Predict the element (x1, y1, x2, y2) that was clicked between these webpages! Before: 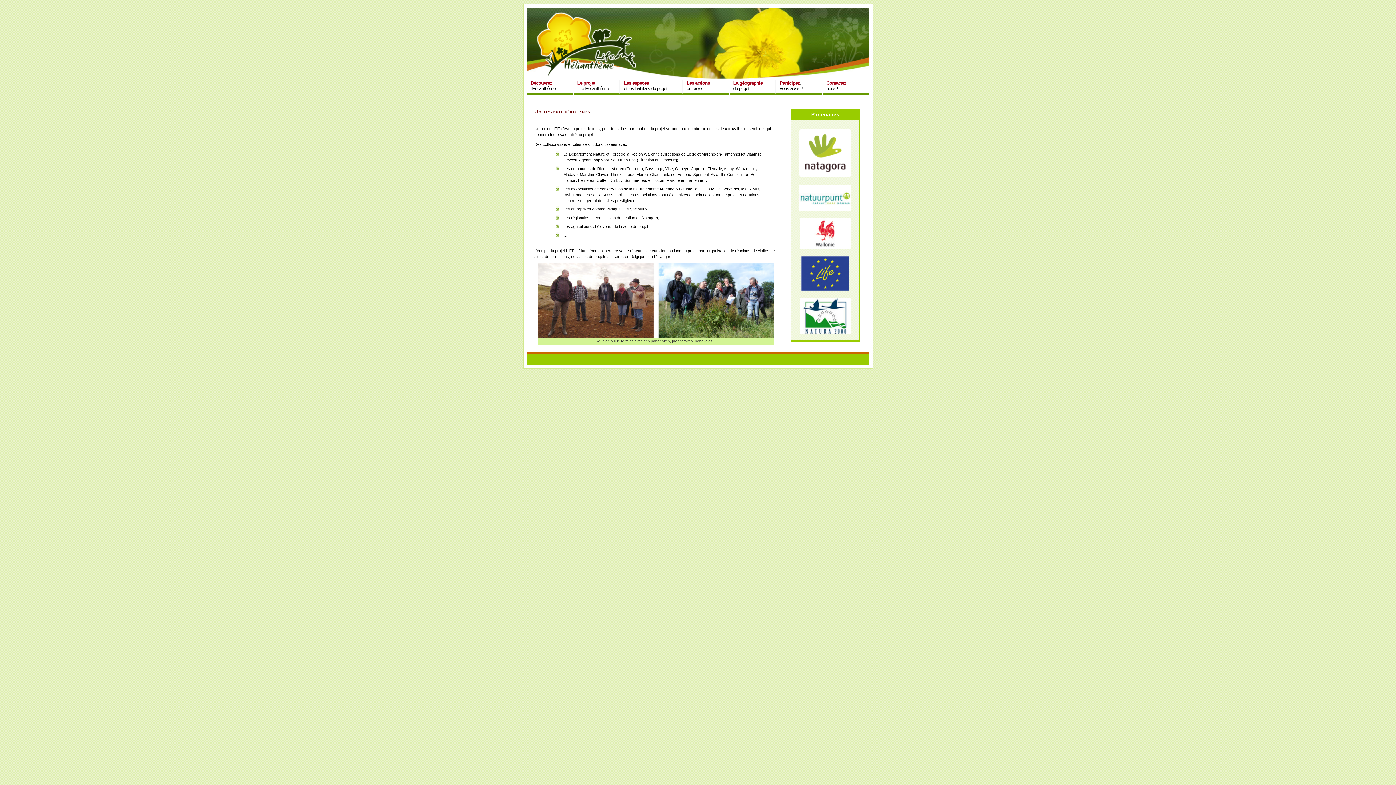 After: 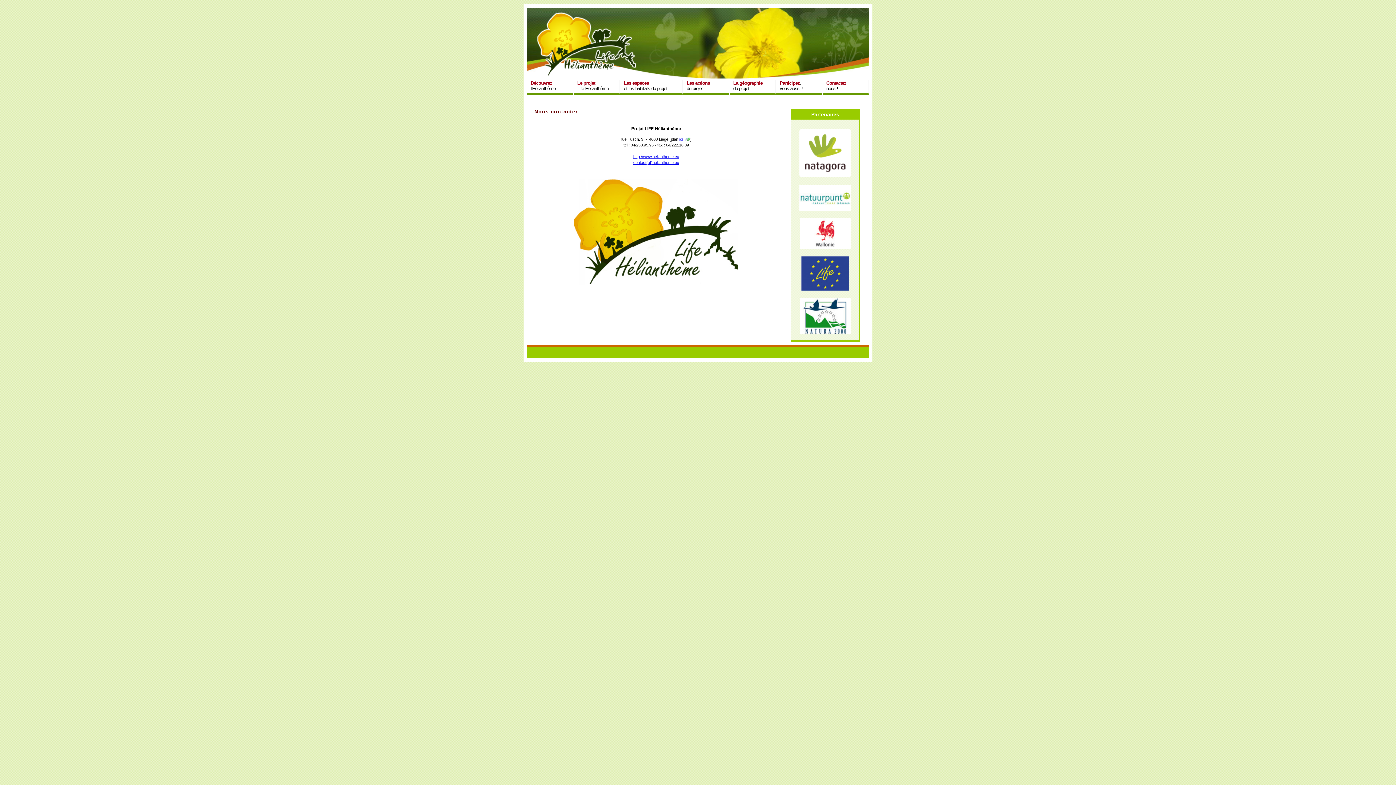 Action: bbox: (822, 80, 869, 94) label: Contactez
nous !